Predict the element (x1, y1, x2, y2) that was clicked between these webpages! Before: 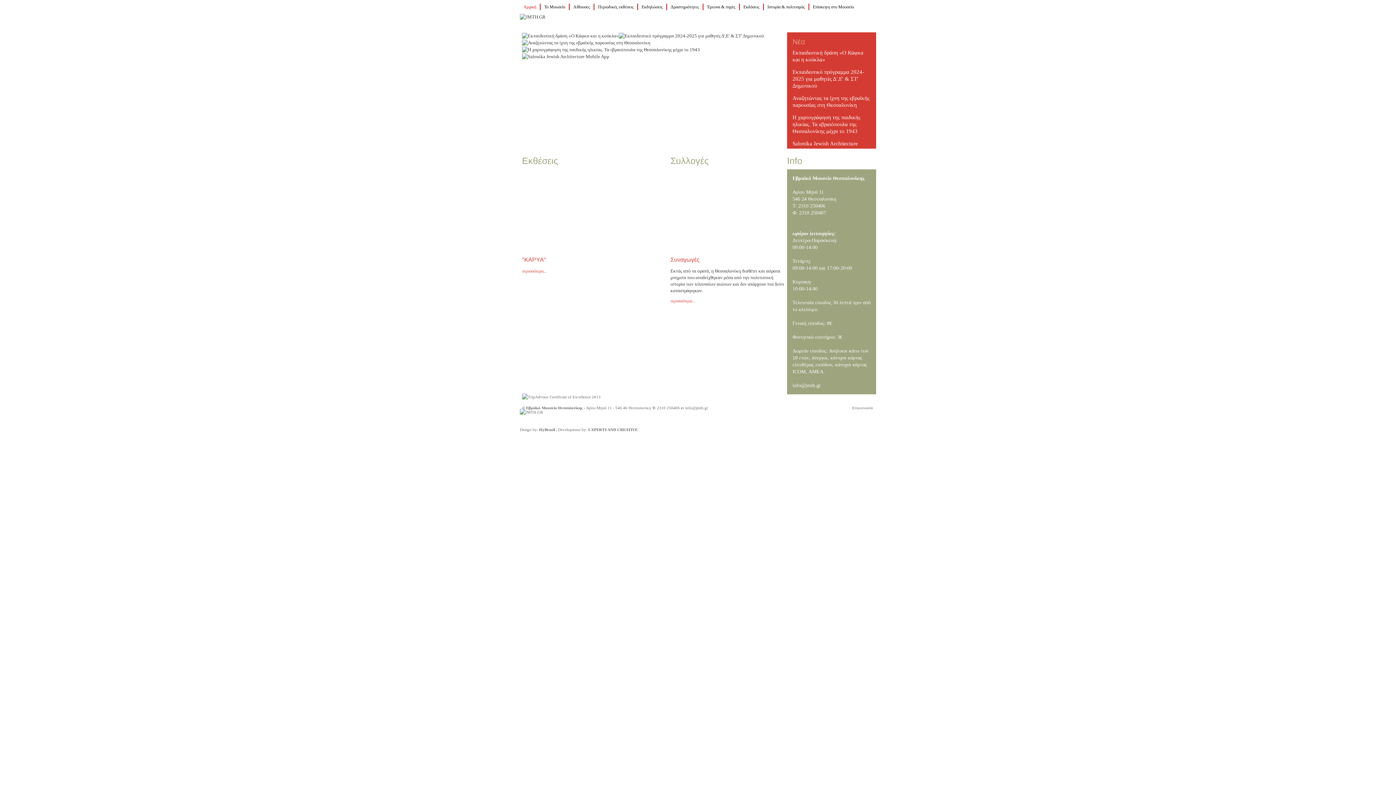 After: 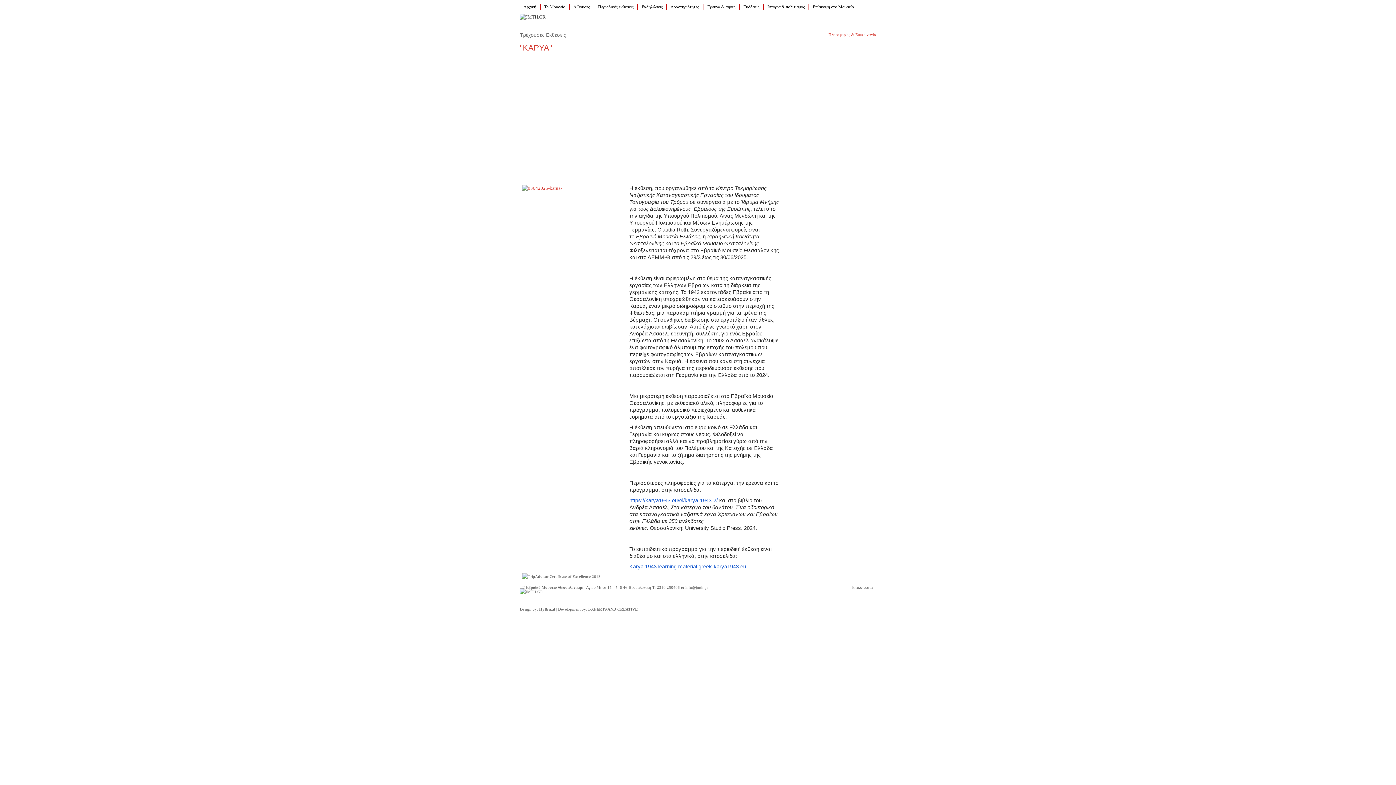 Action: bbox: (522, 268, 546, 273) label: περισσότερα...